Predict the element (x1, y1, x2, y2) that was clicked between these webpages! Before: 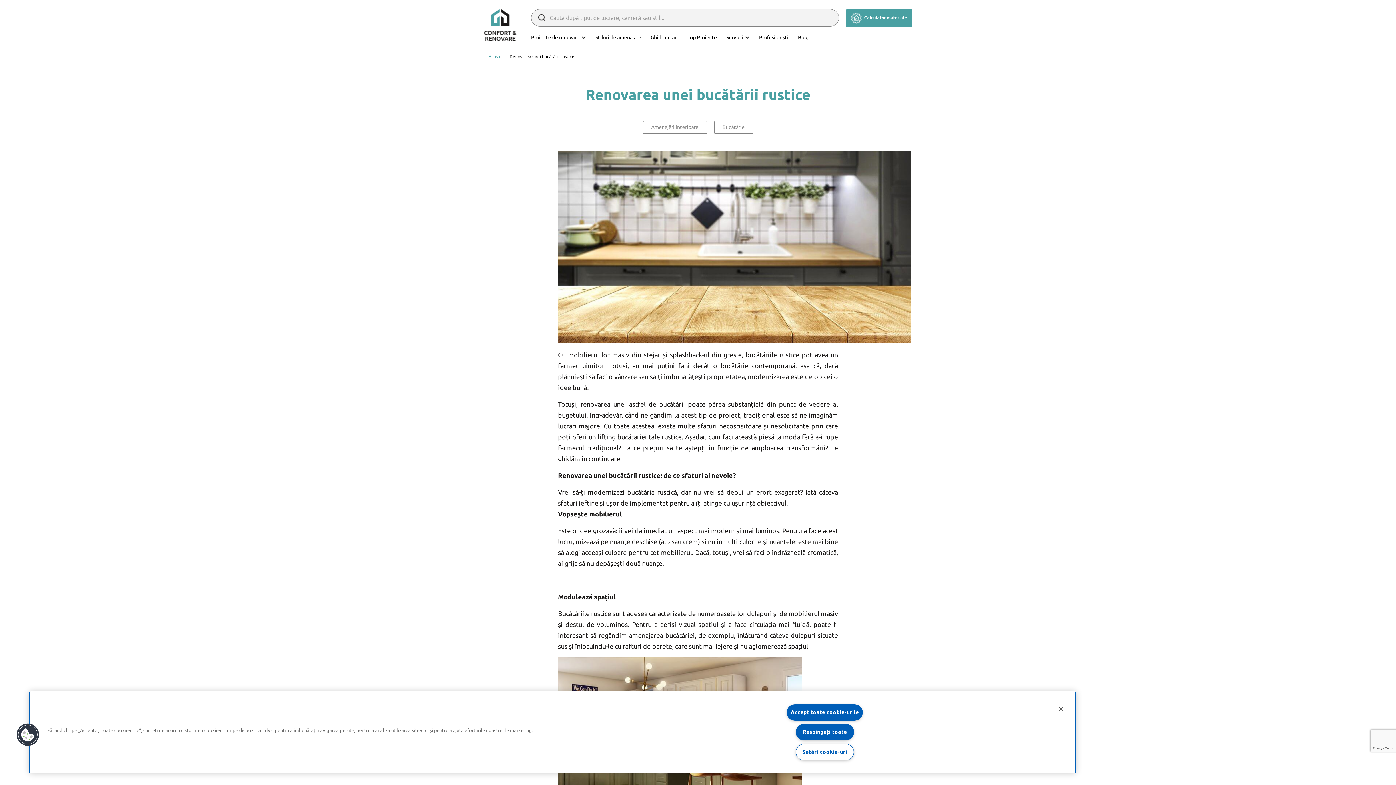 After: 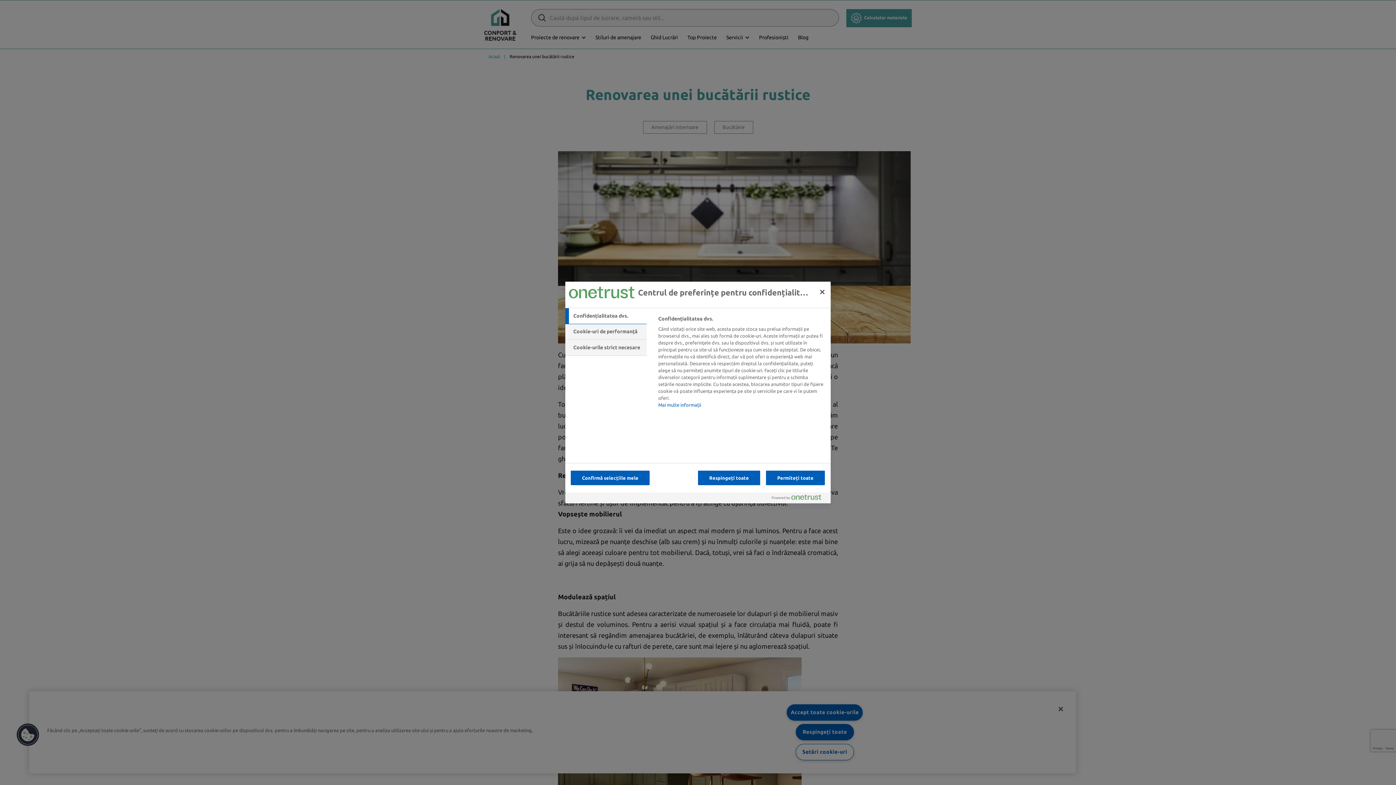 Action: bbox: (16, 723, 39, 746) label: Cookies